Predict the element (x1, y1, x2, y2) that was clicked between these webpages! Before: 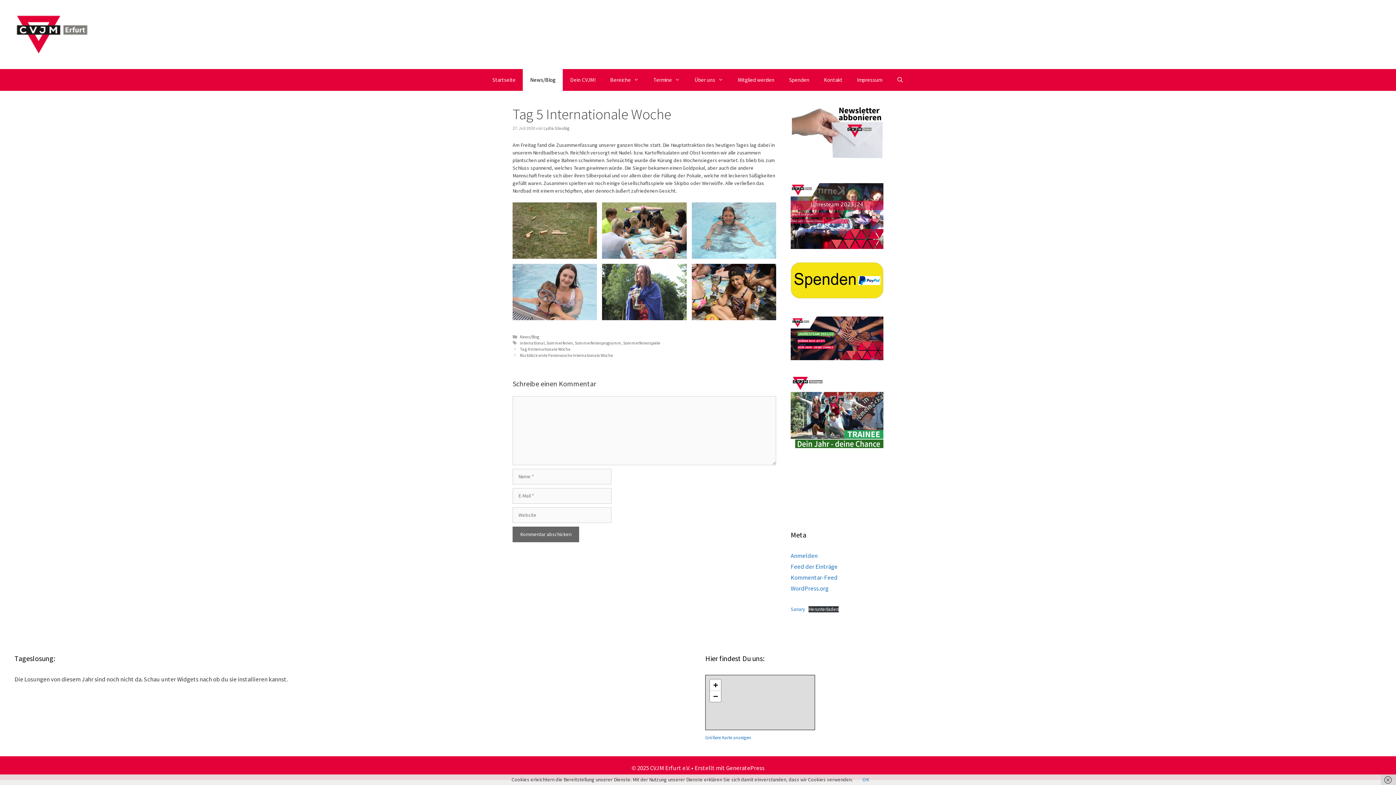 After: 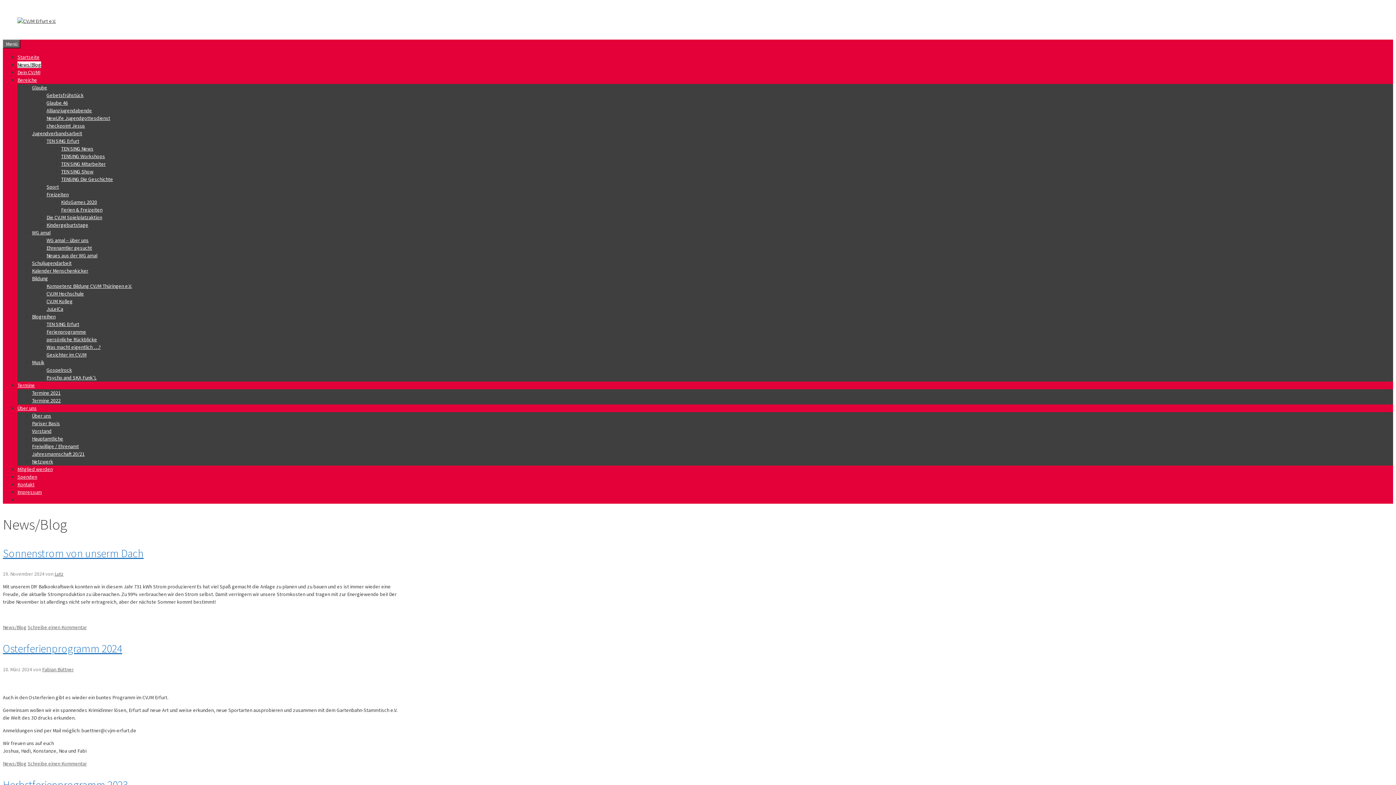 Action: label: News/Blog bbox: (520, 334, 539, 339)